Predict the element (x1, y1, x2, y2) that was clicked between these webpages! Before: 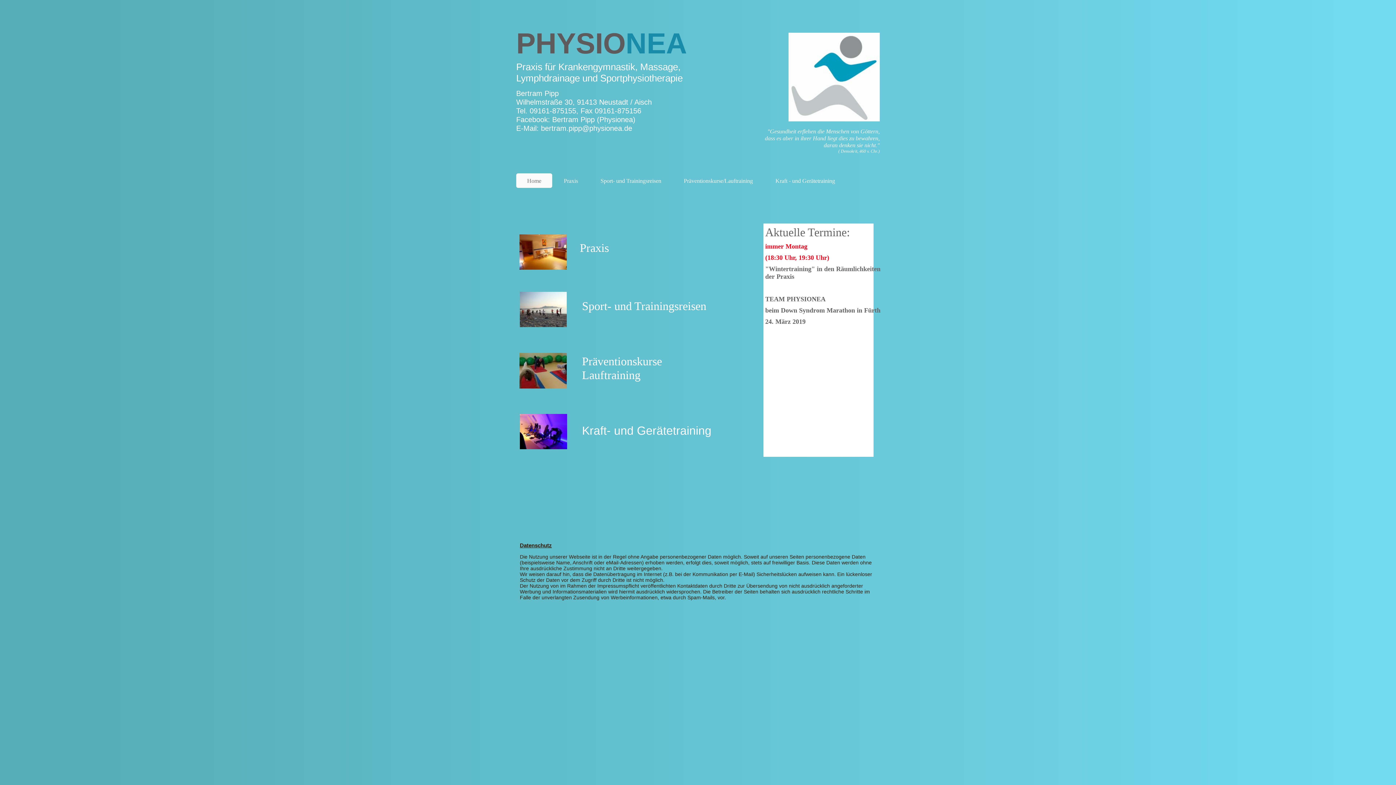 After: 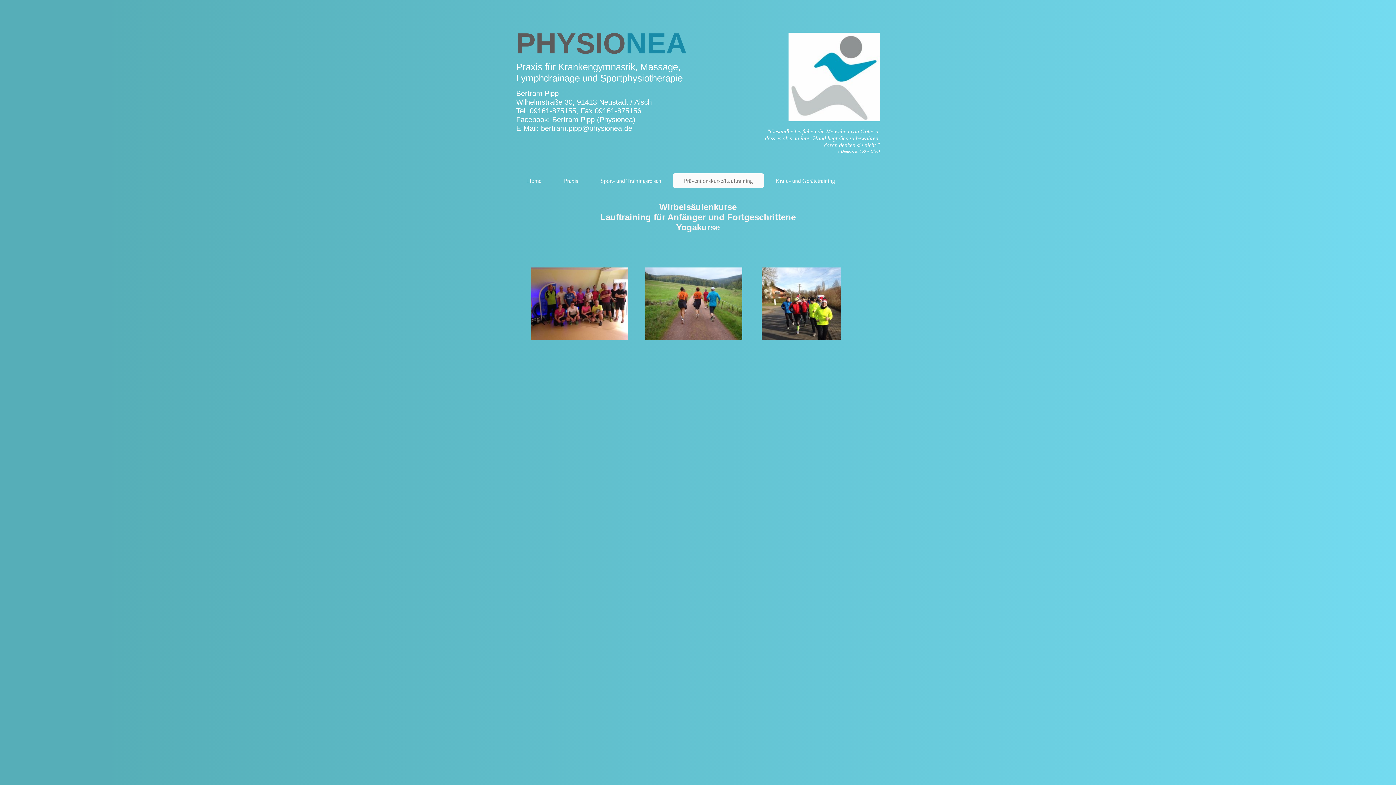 Action: bbox: (519, 353, 566, 388)